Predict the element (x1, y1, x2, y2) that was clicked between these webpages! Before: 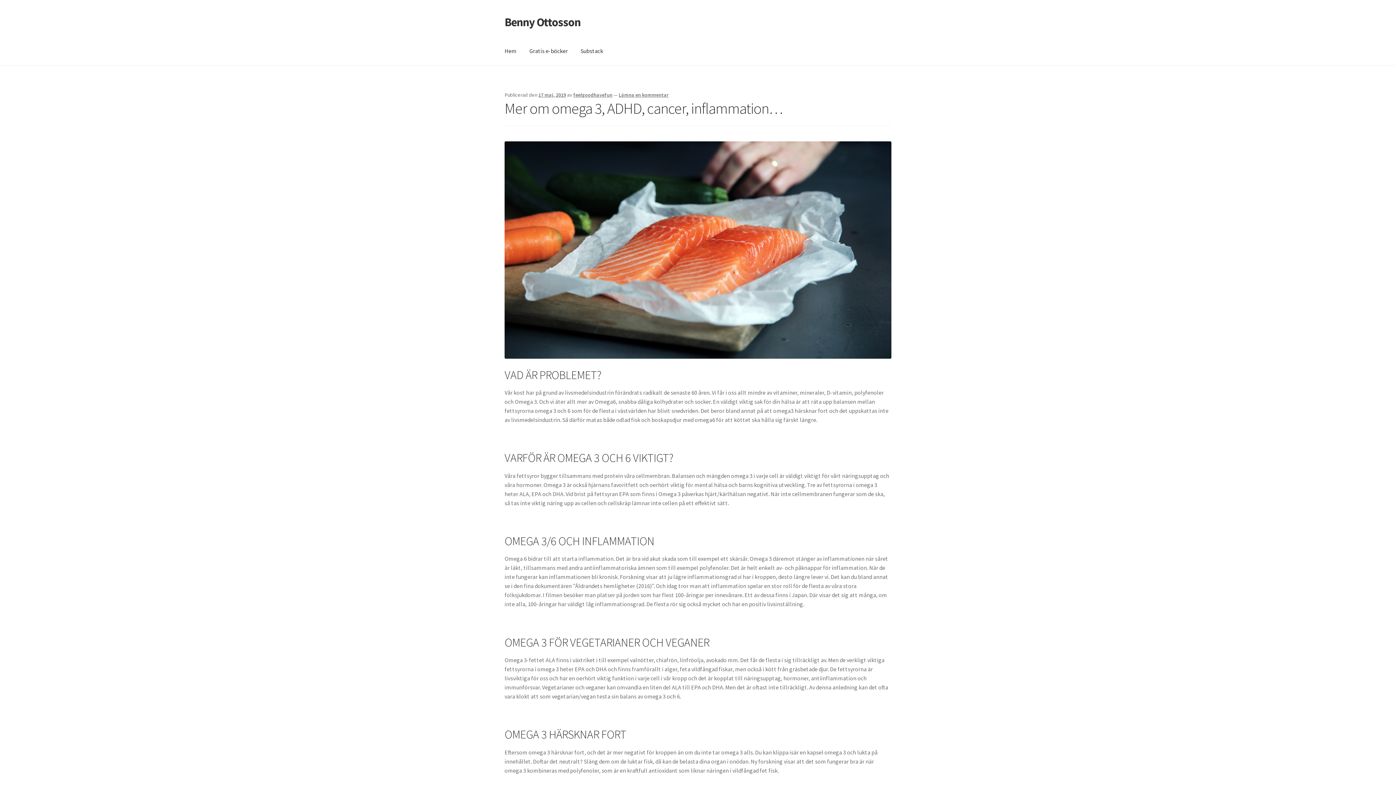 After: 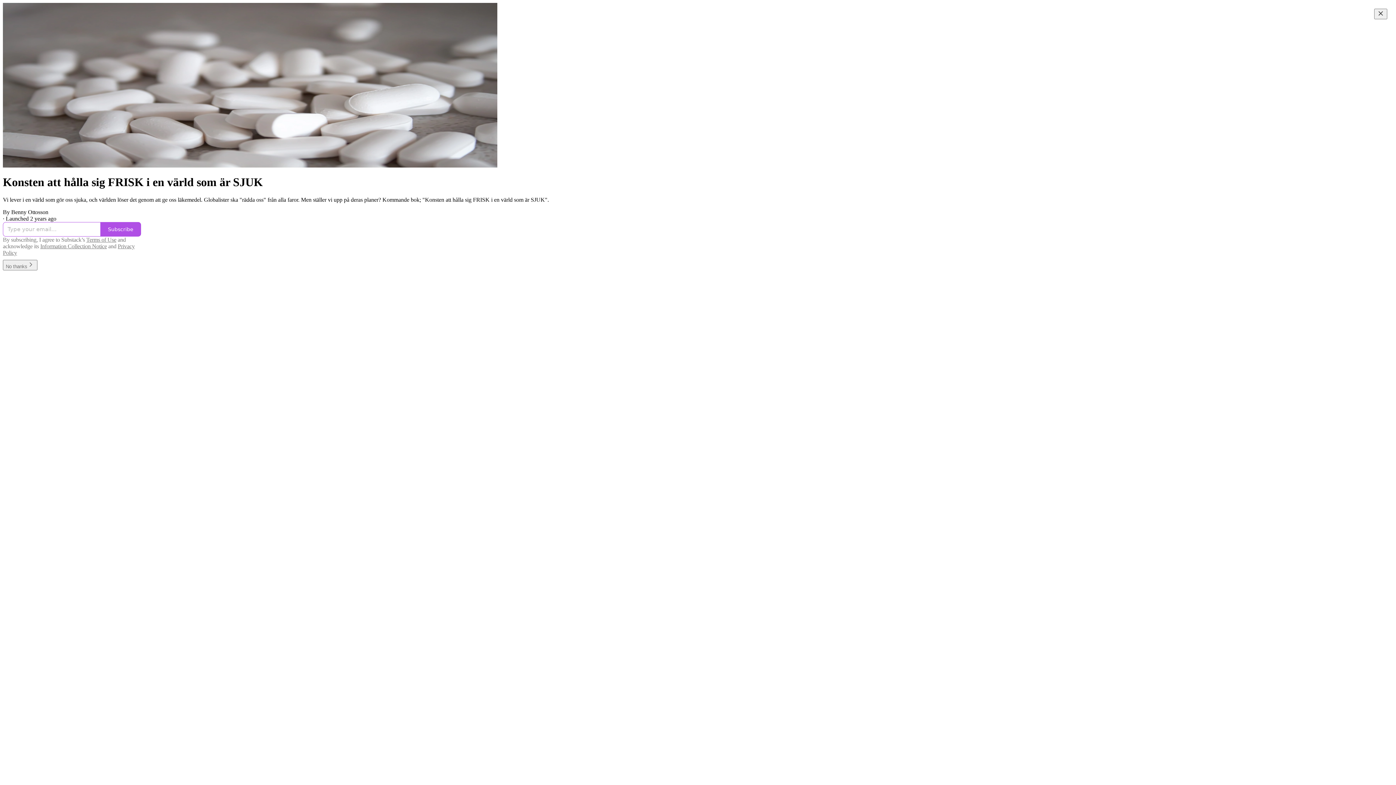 Action: bbox: (574, 37, 609, 65) label: Substack